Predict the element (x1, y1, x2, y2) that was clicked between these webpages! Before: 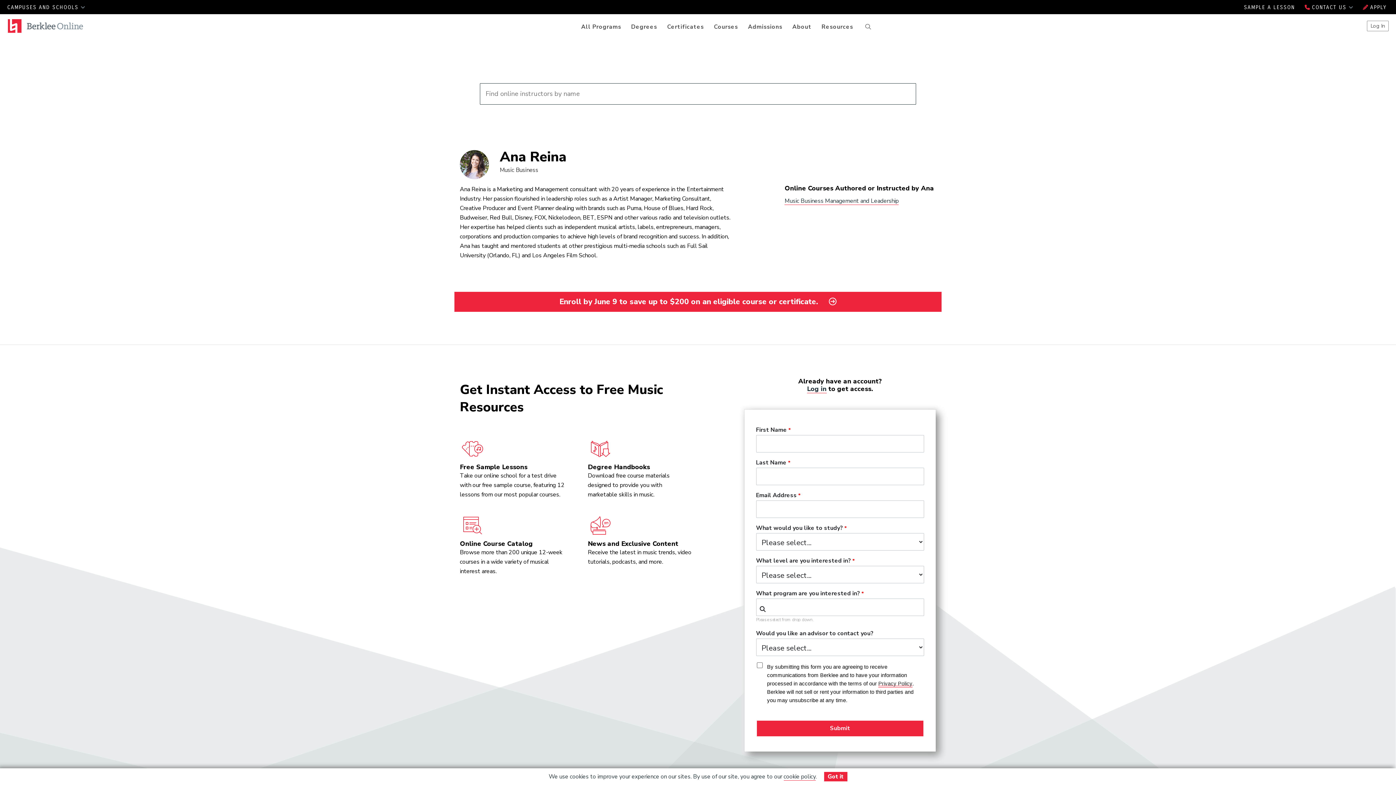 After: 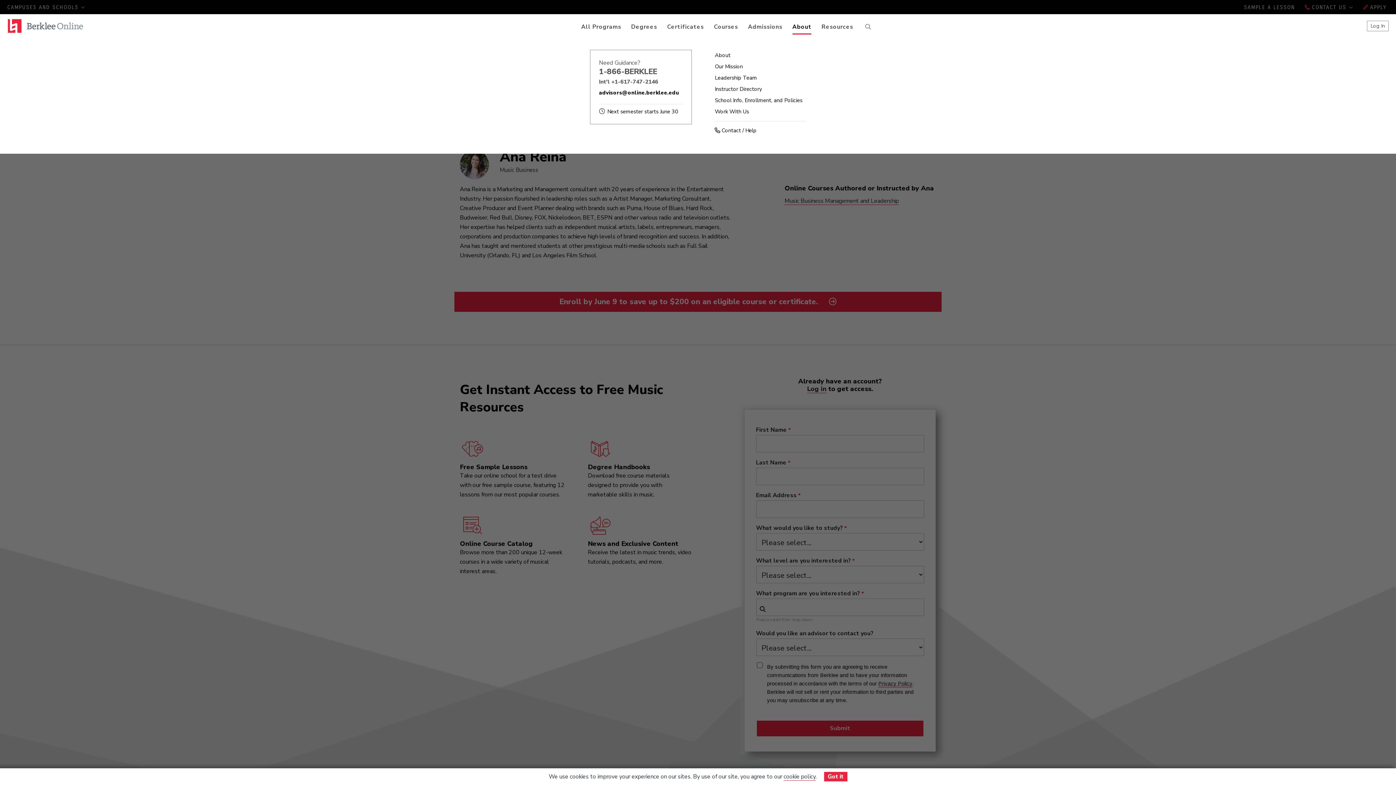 Action: label: About bbox: (792, 21, 811, 33)